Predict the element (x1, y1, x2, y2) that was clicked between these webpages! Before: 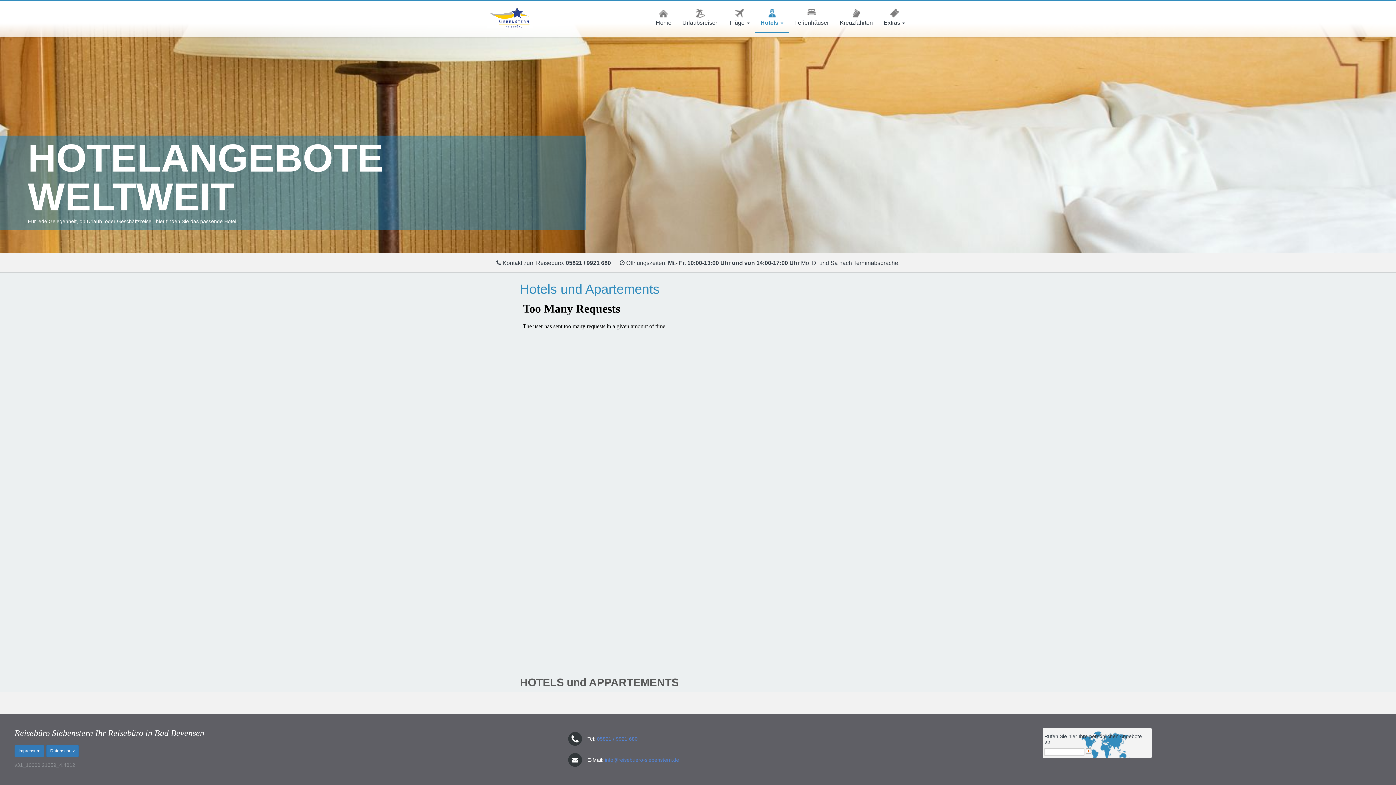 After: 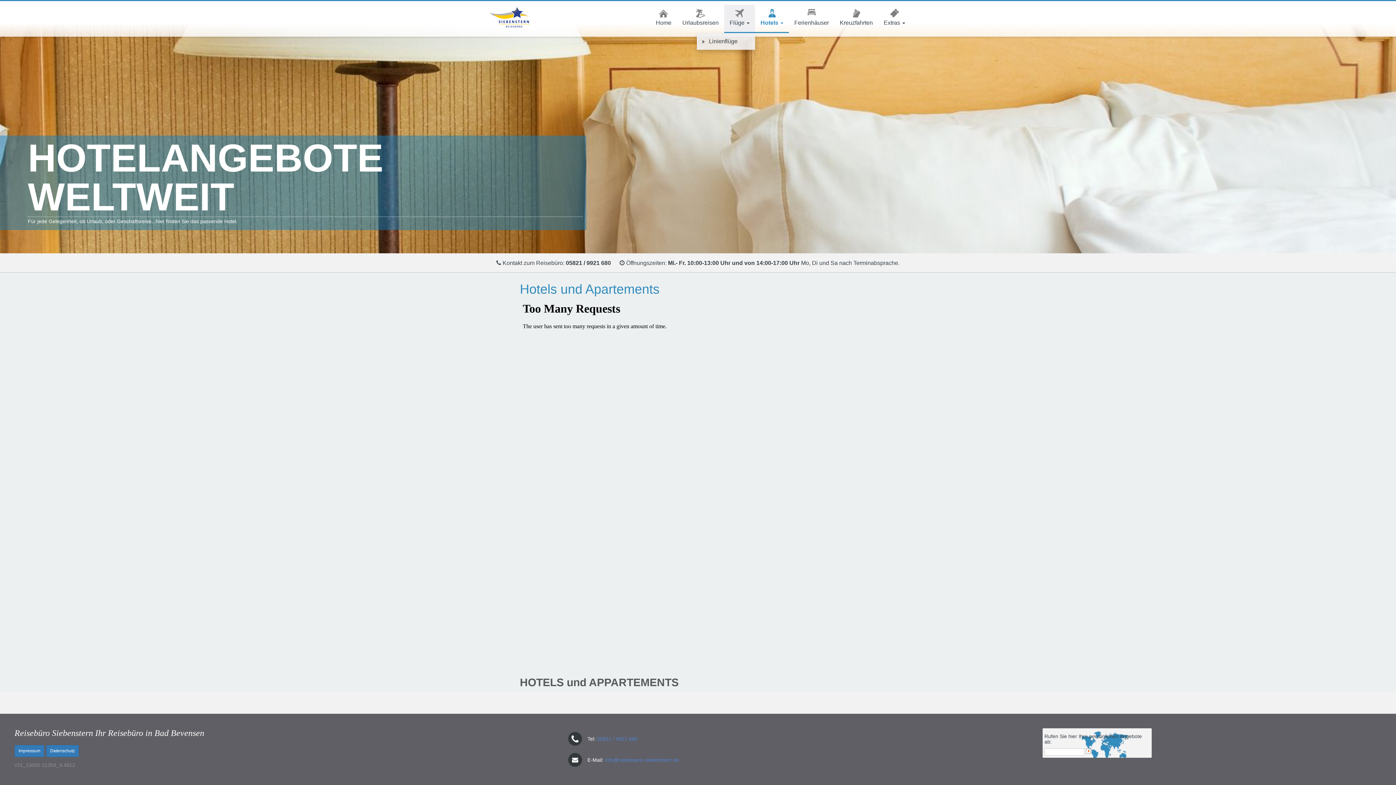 Action: label: Flüge  bbox: (724, 4, 755, 33)